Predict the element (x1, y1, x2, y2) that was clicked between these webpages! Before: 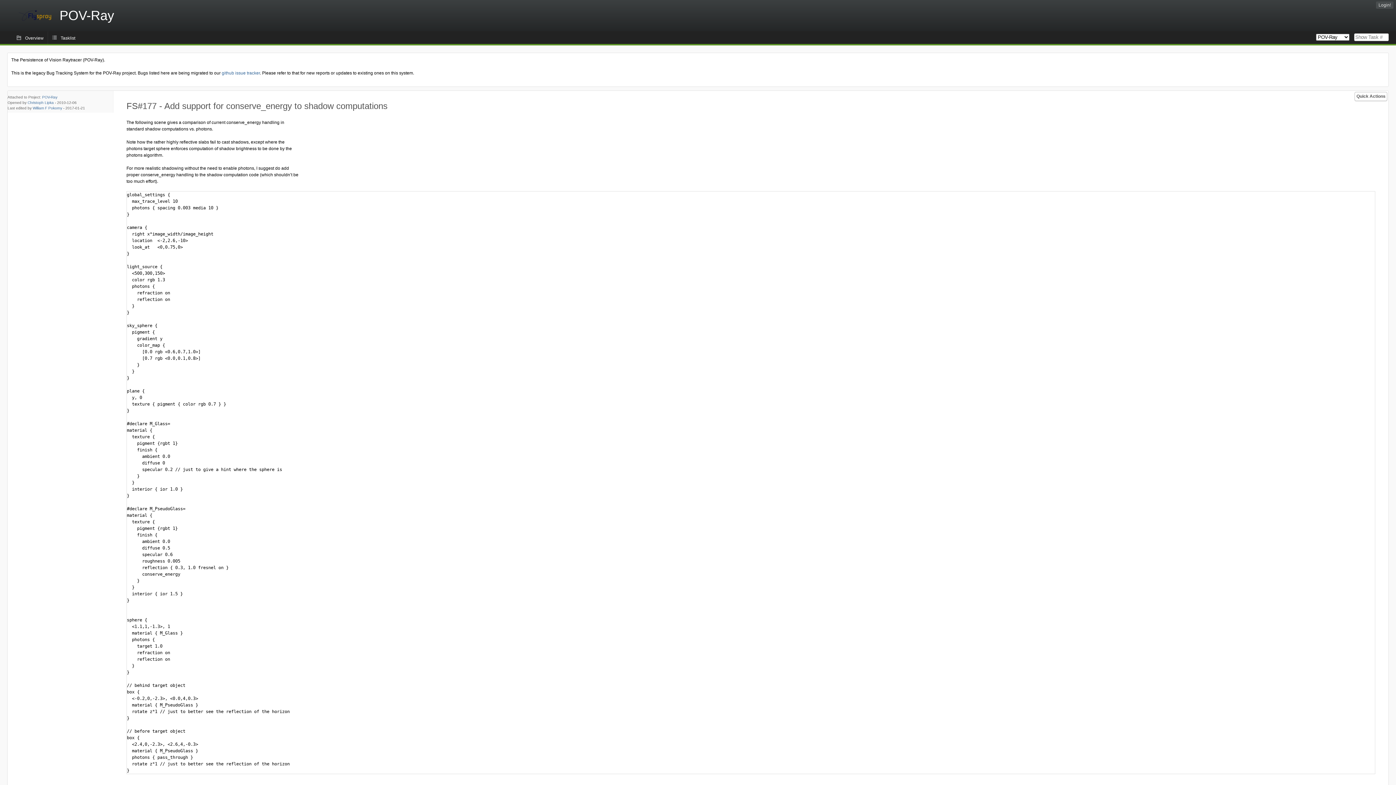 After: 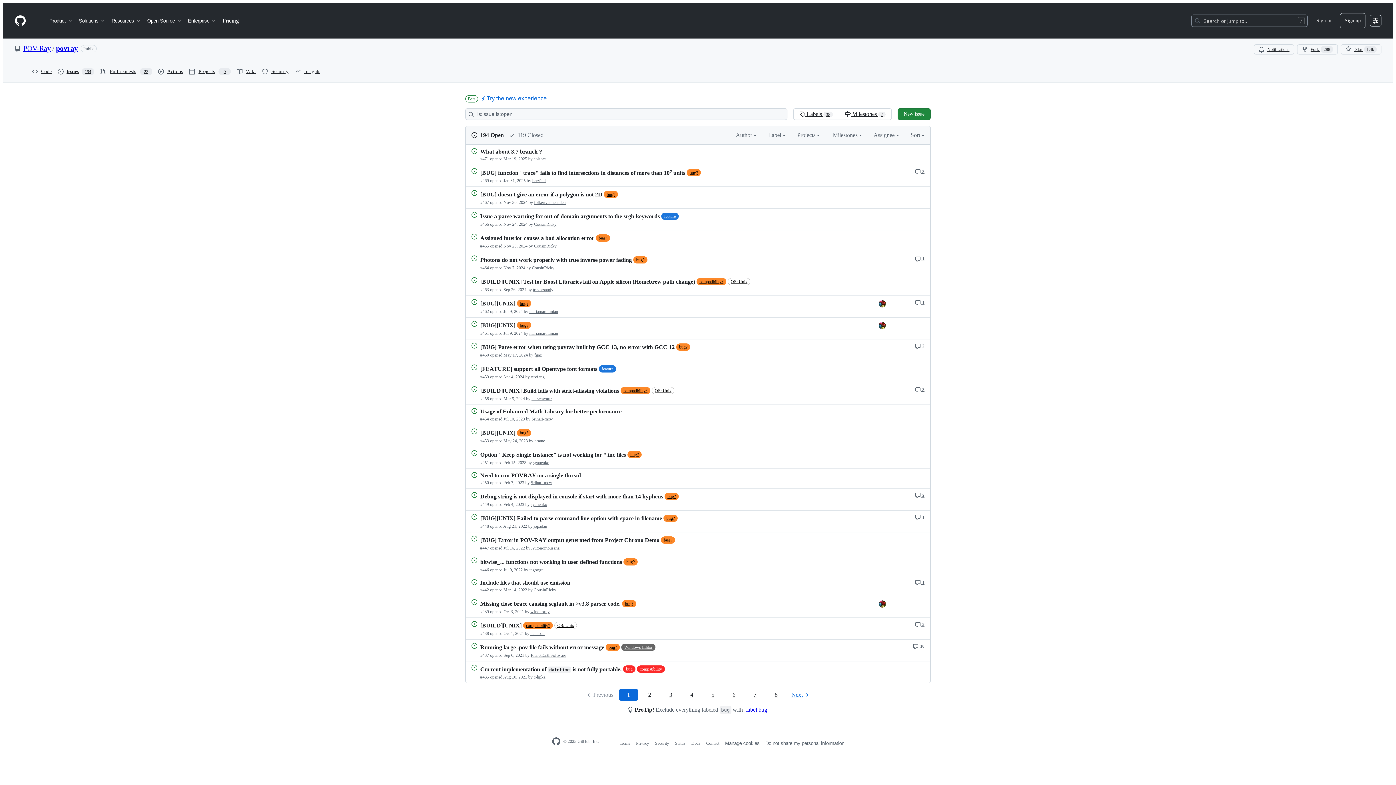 Action: bbox: (221, 70, 260, 75) label: github issue tracker